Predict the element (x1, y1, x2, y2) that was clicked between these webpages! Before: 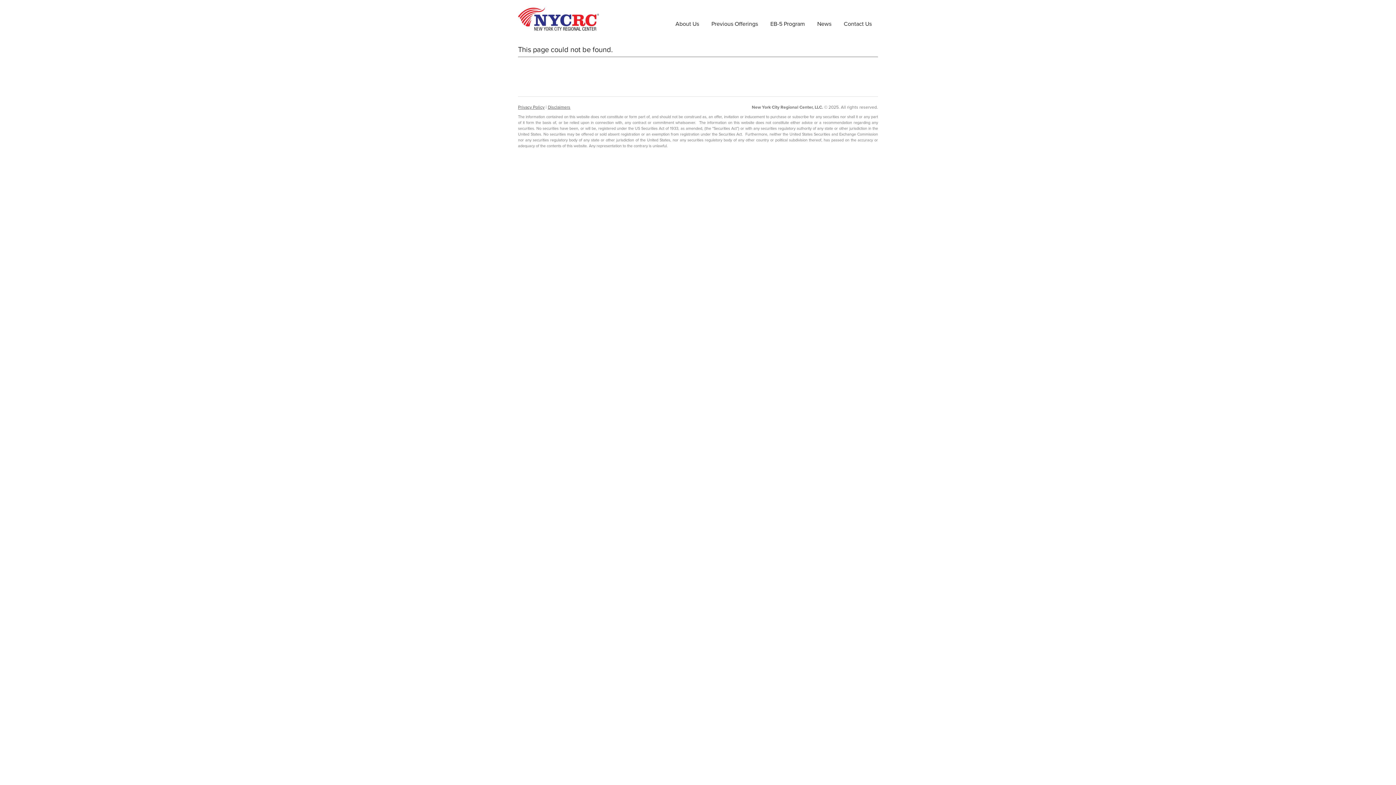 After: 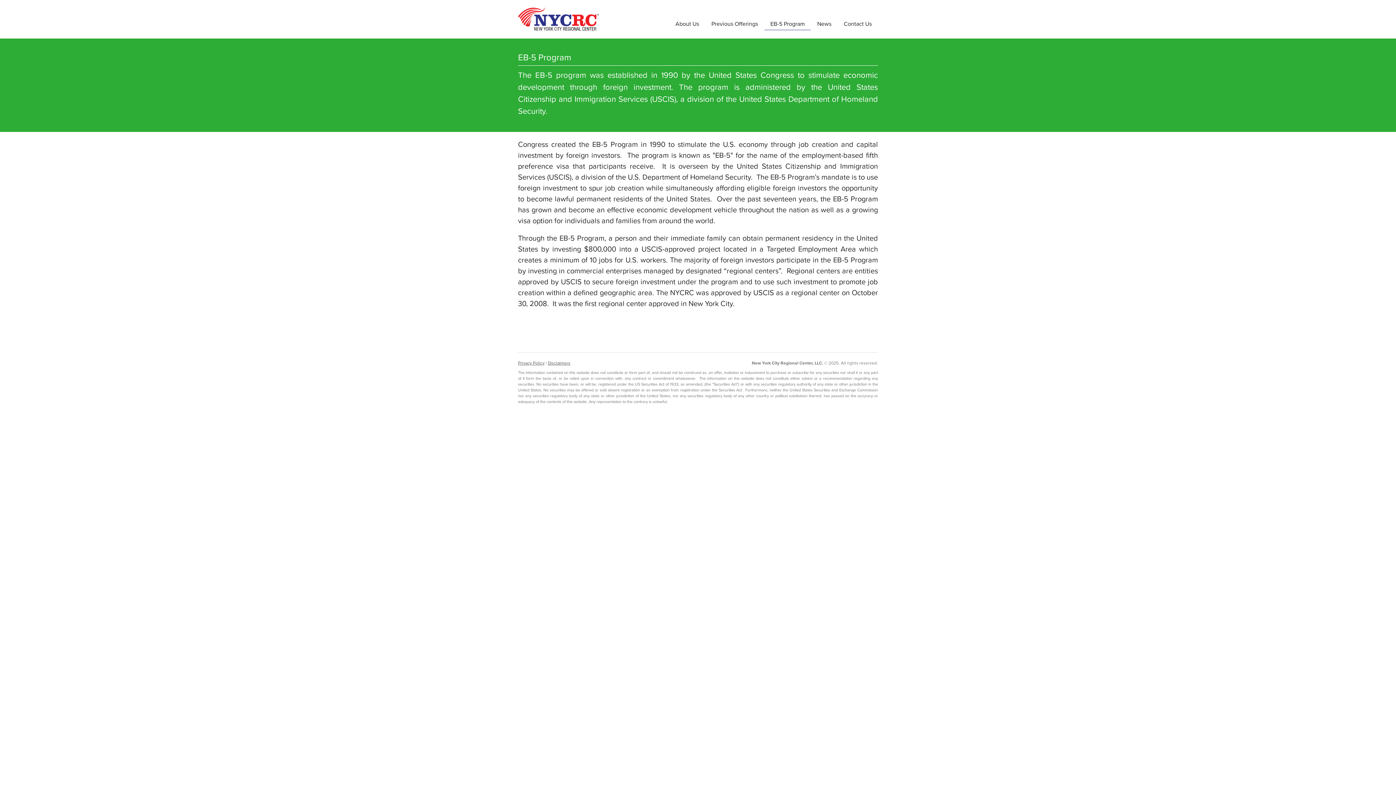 Action: bbox: (764, 18, 810, 29) label: EB-5 Program